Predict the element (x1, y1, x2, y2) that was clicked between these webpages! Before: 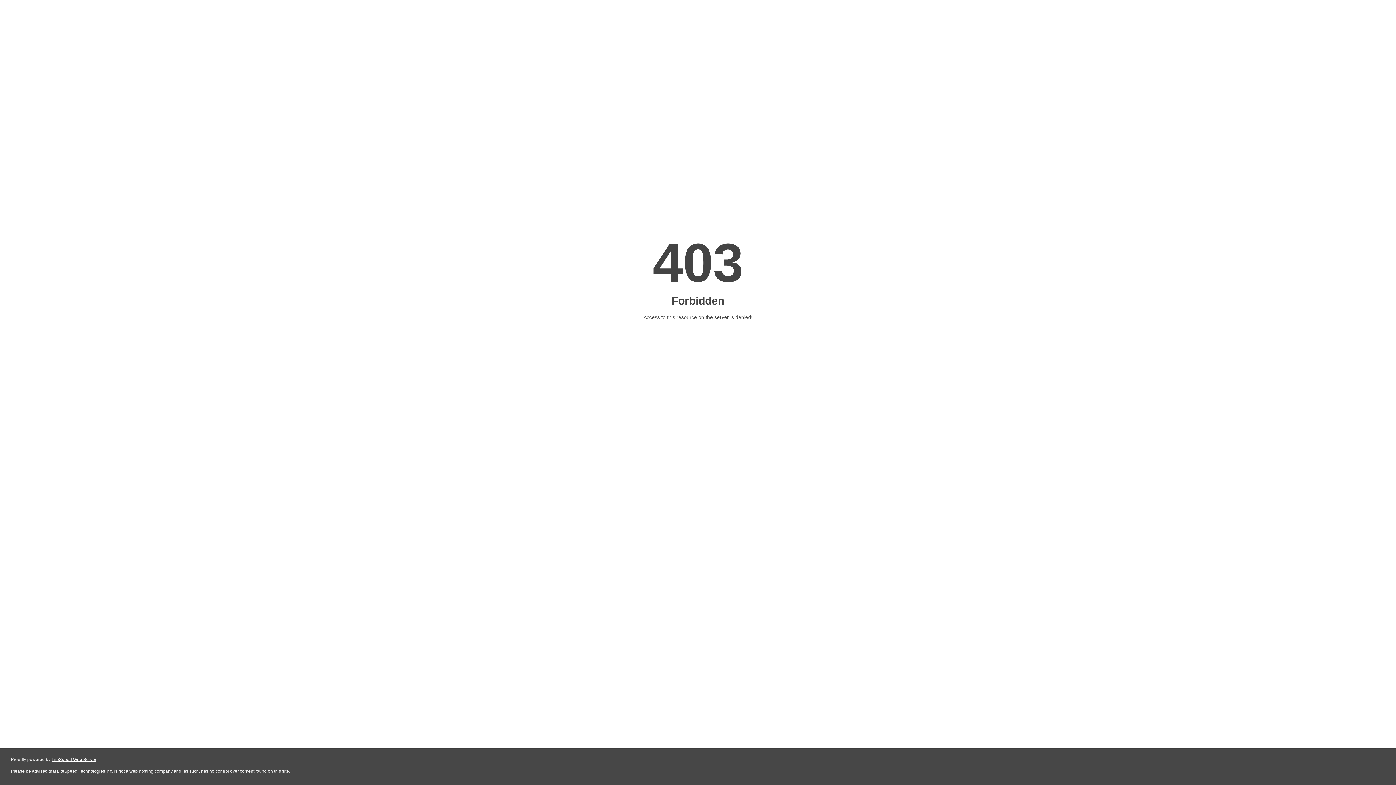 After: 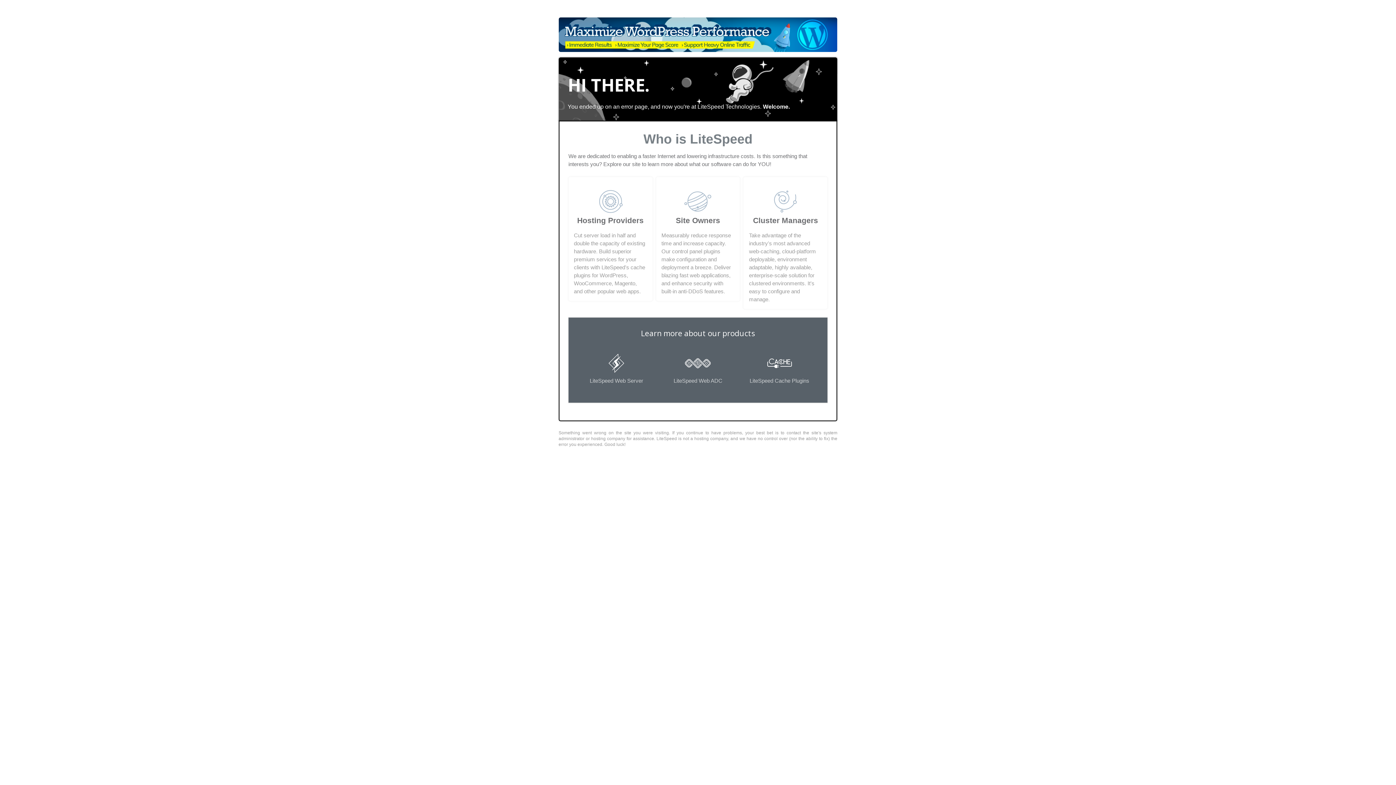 Action: label: LiteSpeed Web Server bbox: (51, 757, 96, 762)